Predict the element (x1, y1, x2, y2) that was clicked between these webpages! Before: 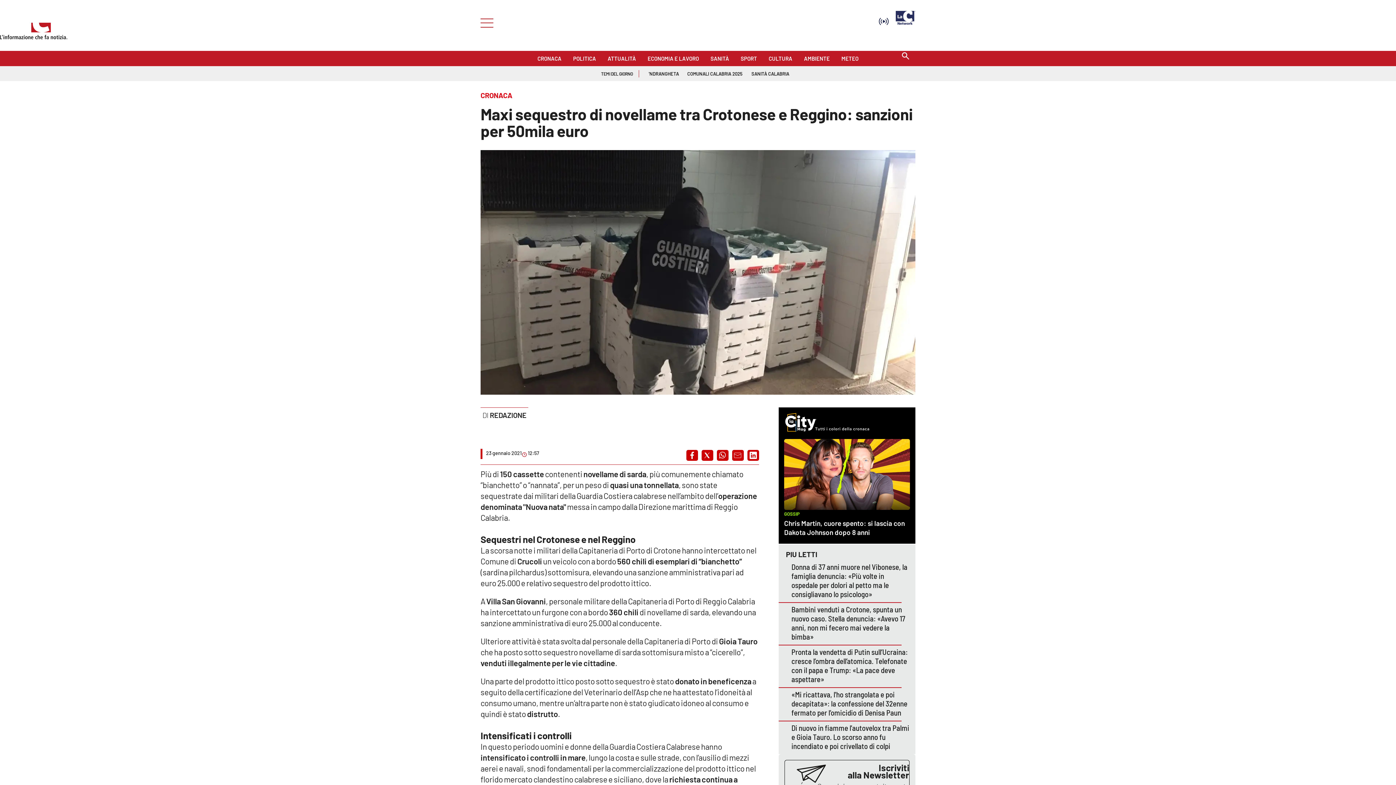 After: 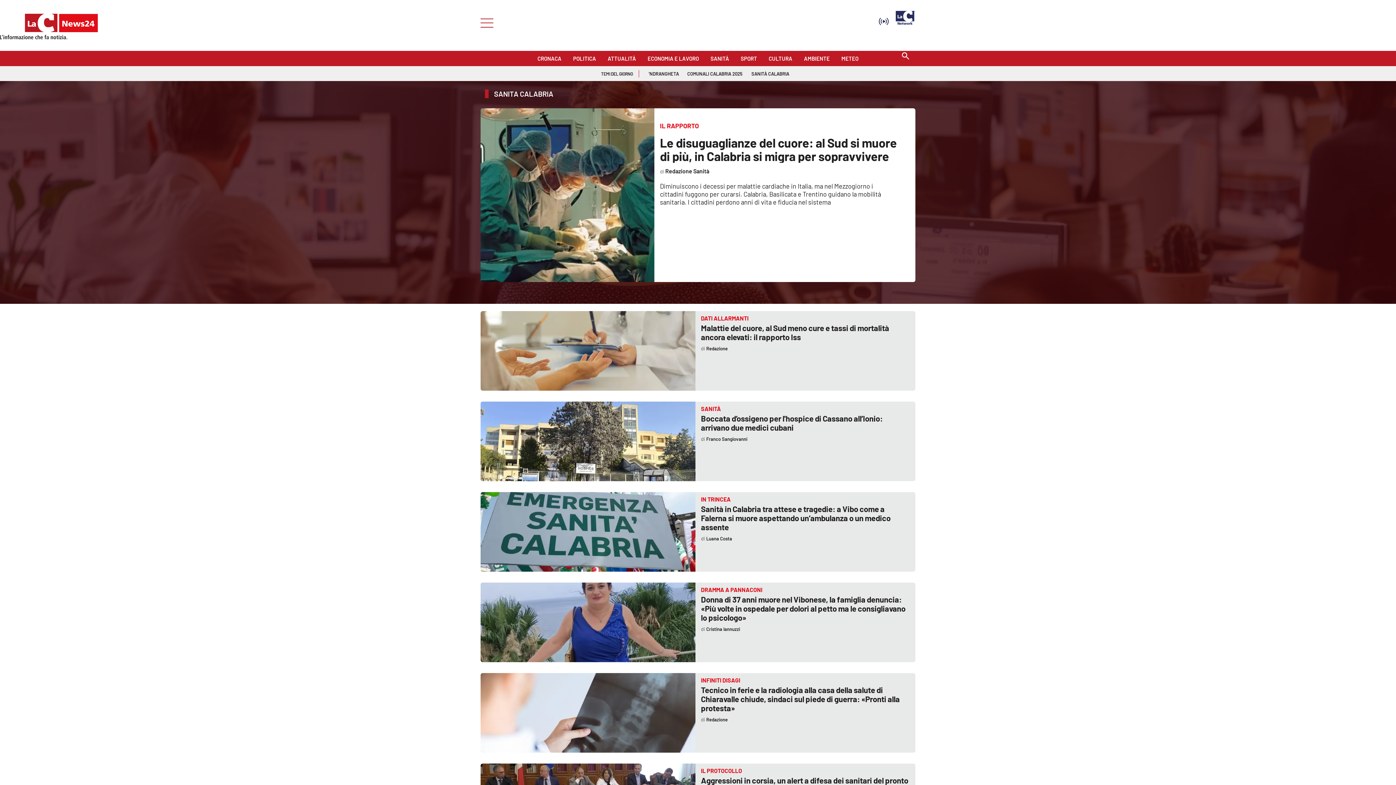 Action: bbox: (750, 66, 790, 77) label: SANITÀ CALABRIA